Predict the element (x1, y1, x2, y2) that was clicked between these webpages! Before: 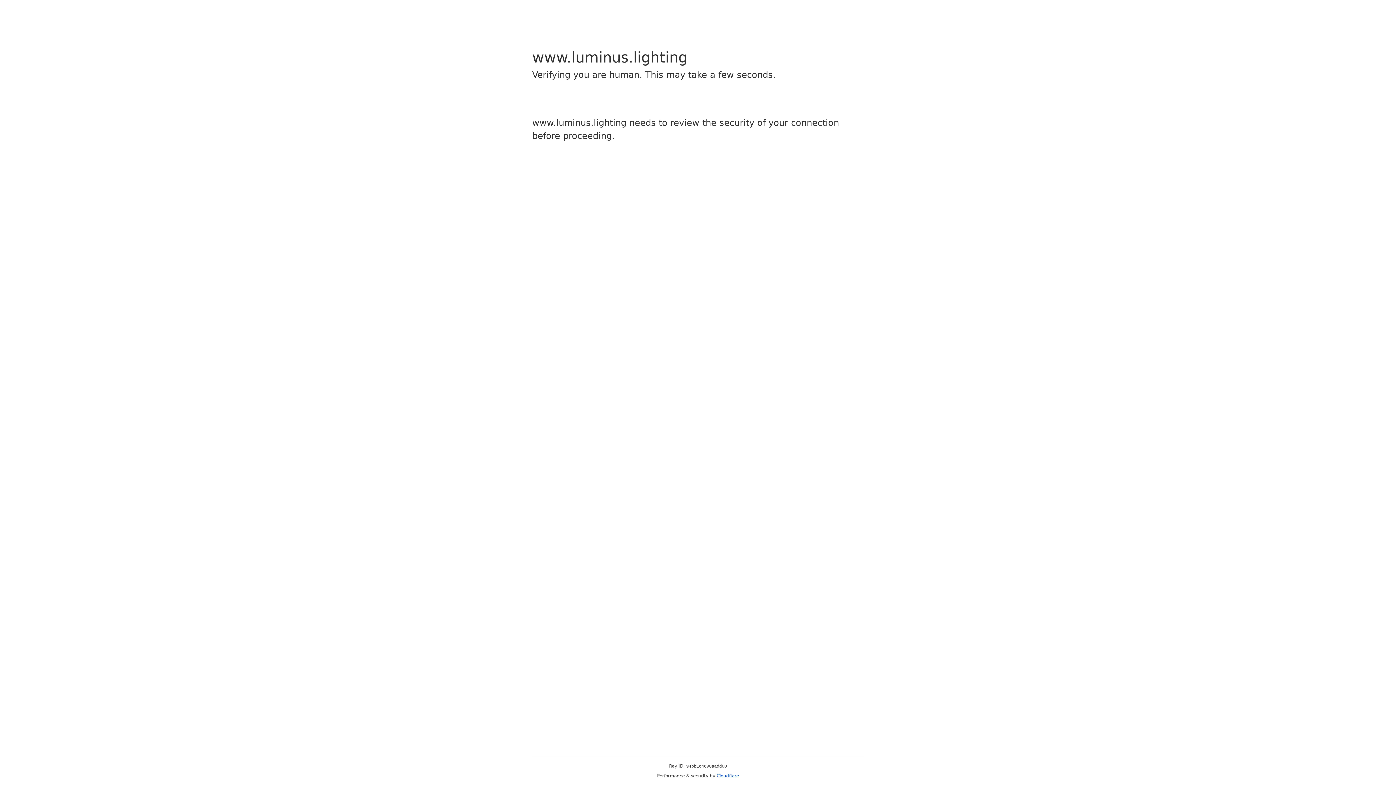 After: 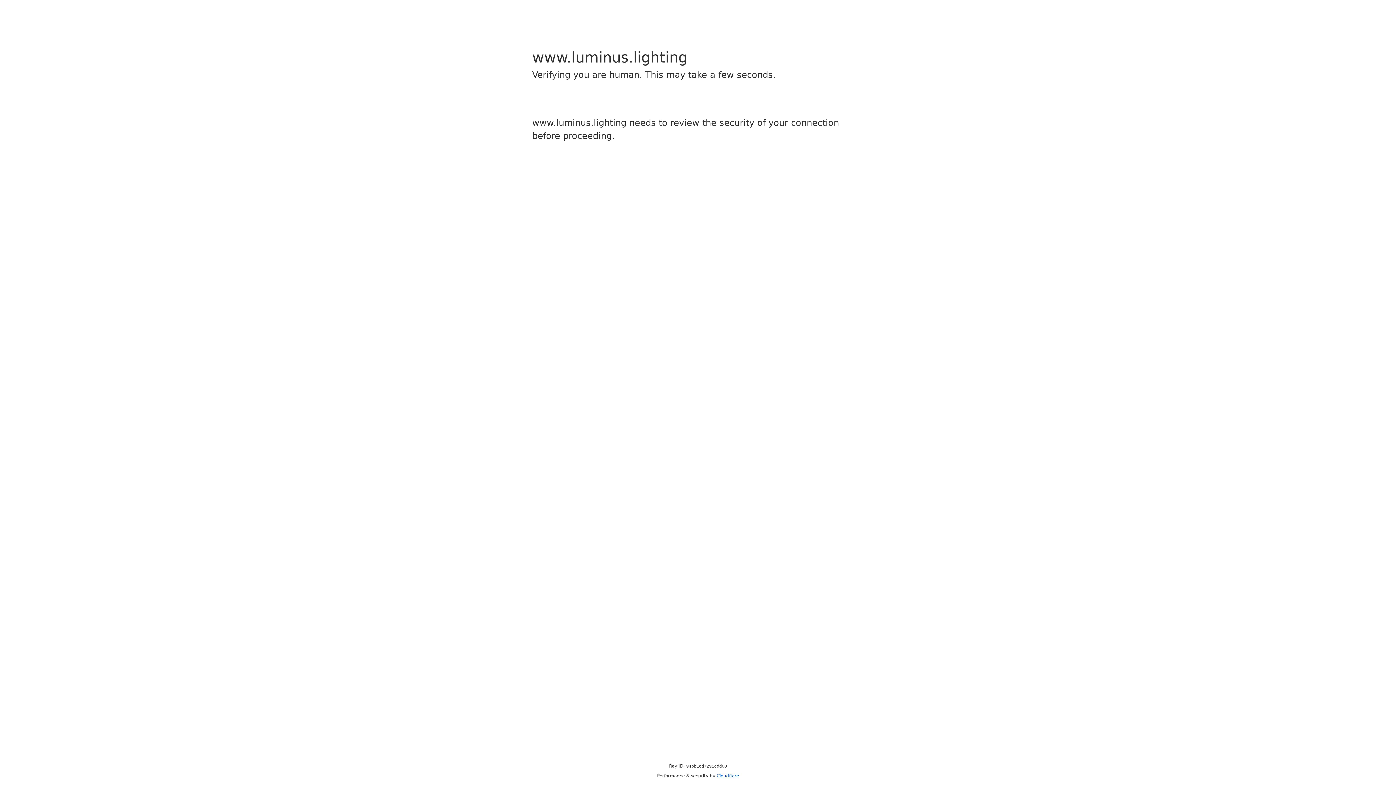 Action: bbox: (716, 773, 739, 778) label: Cloudflare